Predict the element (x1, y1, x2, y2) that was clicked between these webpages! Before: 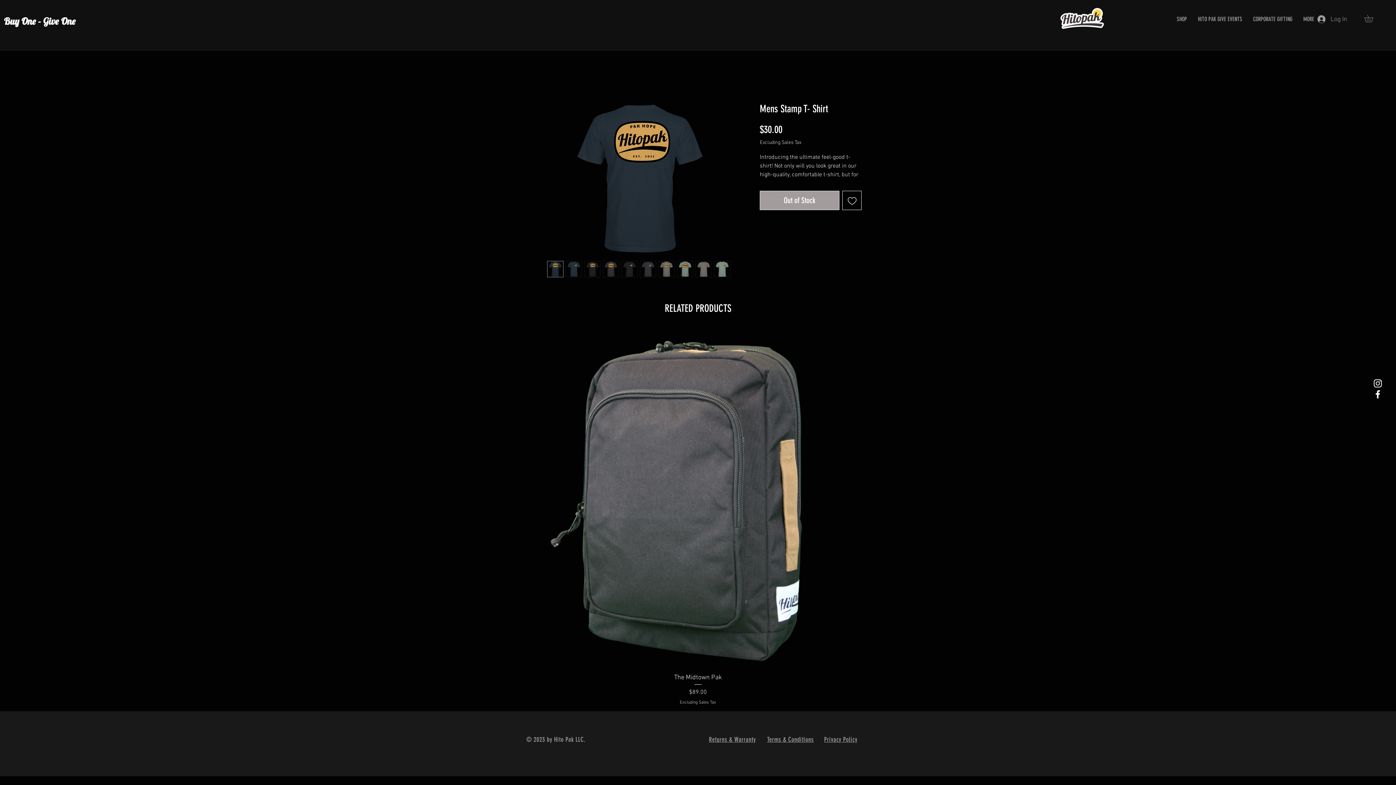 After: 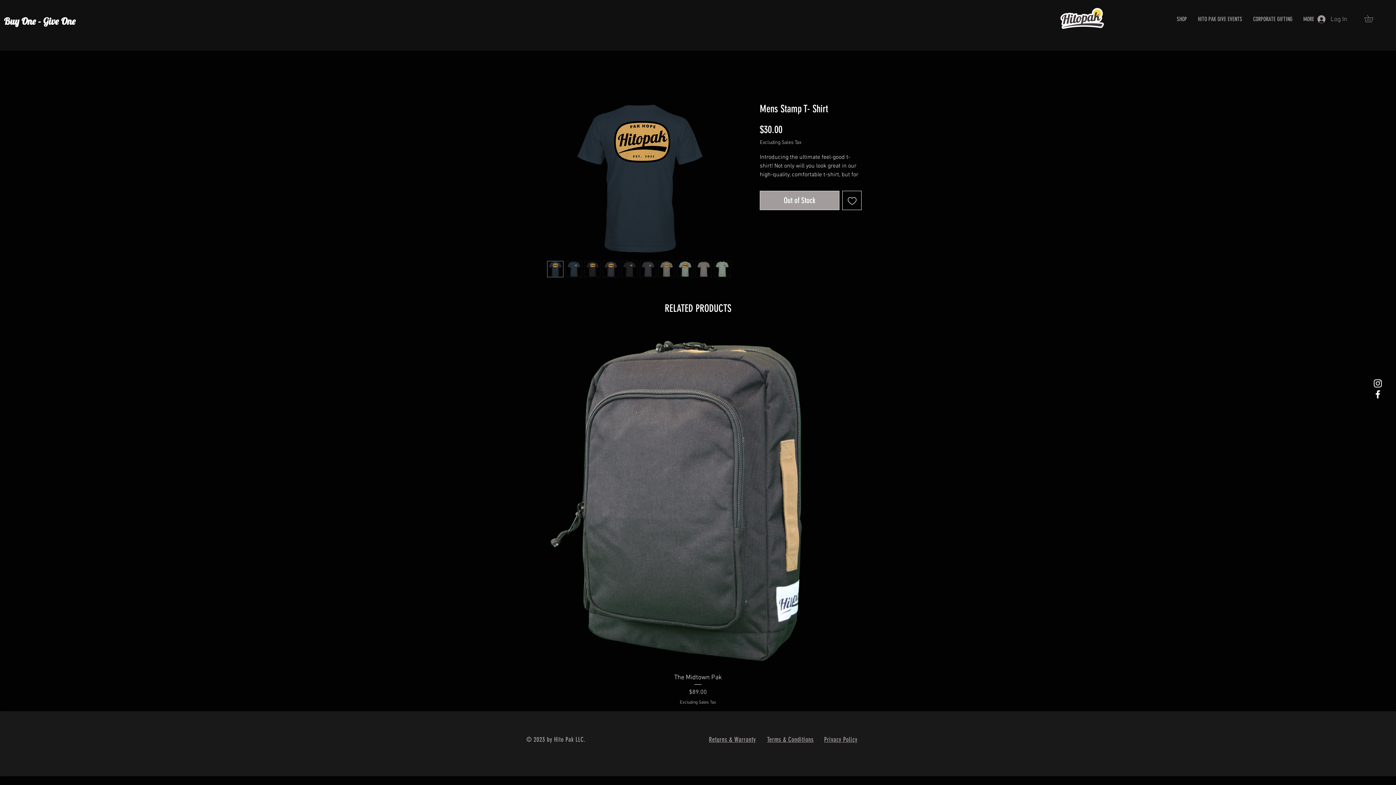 Action: bbox: (695, 261, 712, 277)